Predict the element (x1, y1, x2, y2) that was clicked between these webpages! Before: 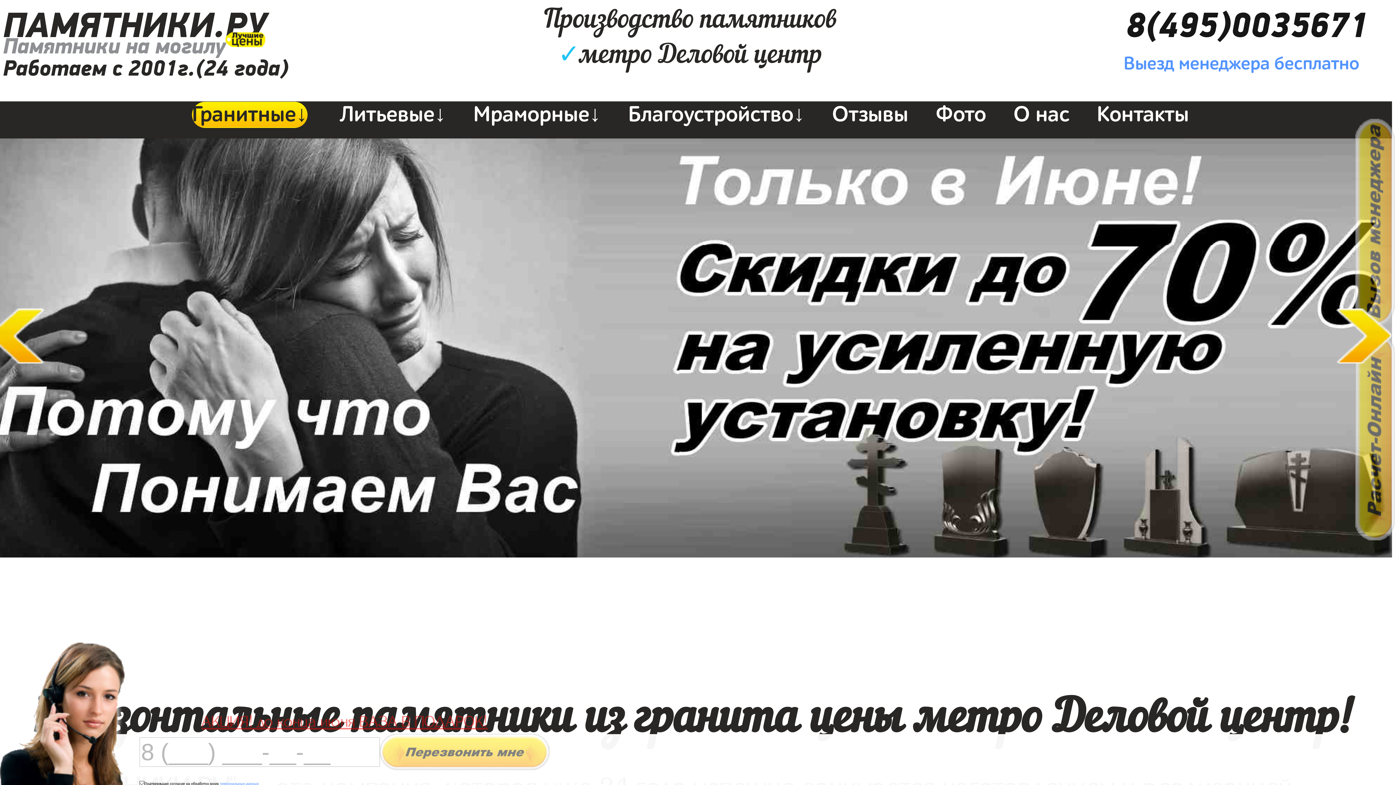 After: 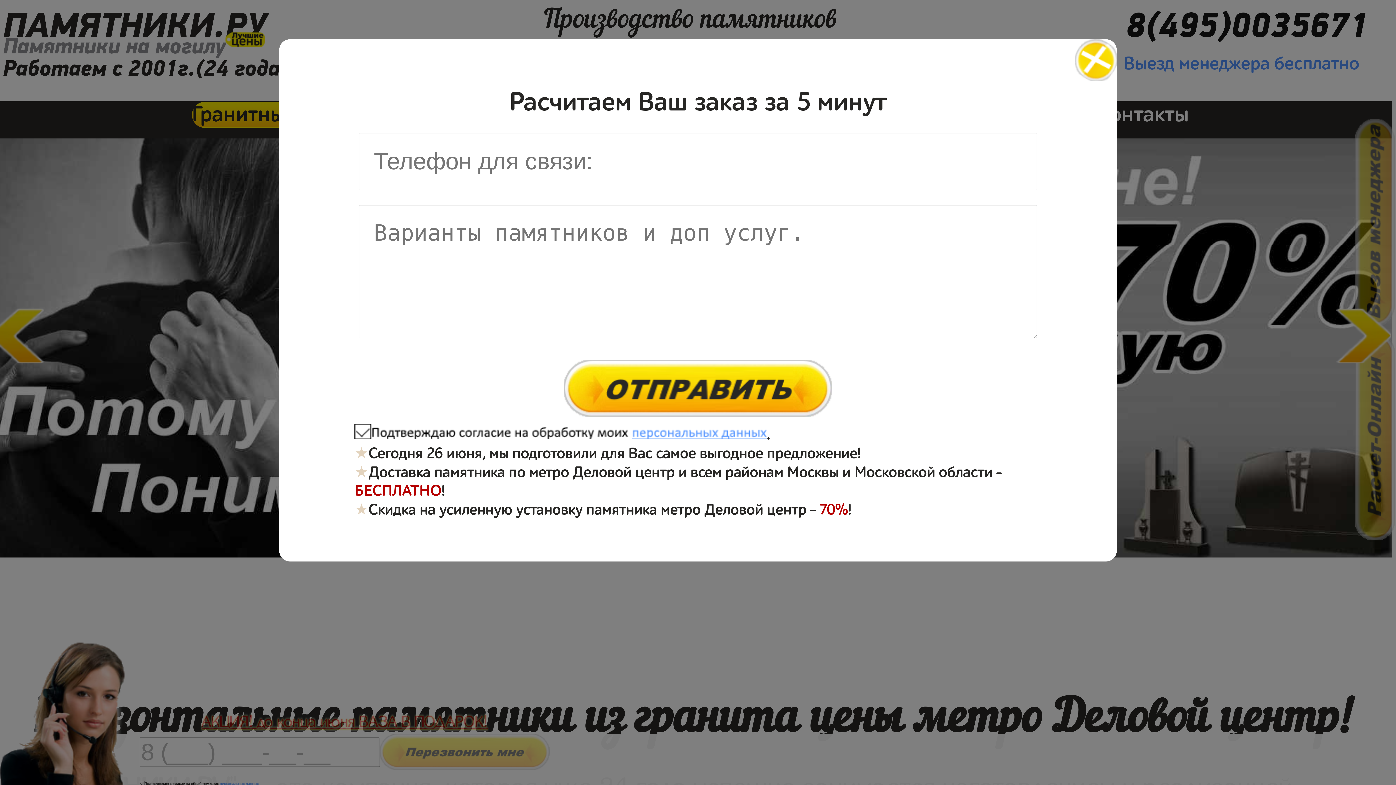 Action: label: АКЦИЯ! до конца июня ВАЗА В ПОДАРОК! bbox: (201, 714, 487, 730)